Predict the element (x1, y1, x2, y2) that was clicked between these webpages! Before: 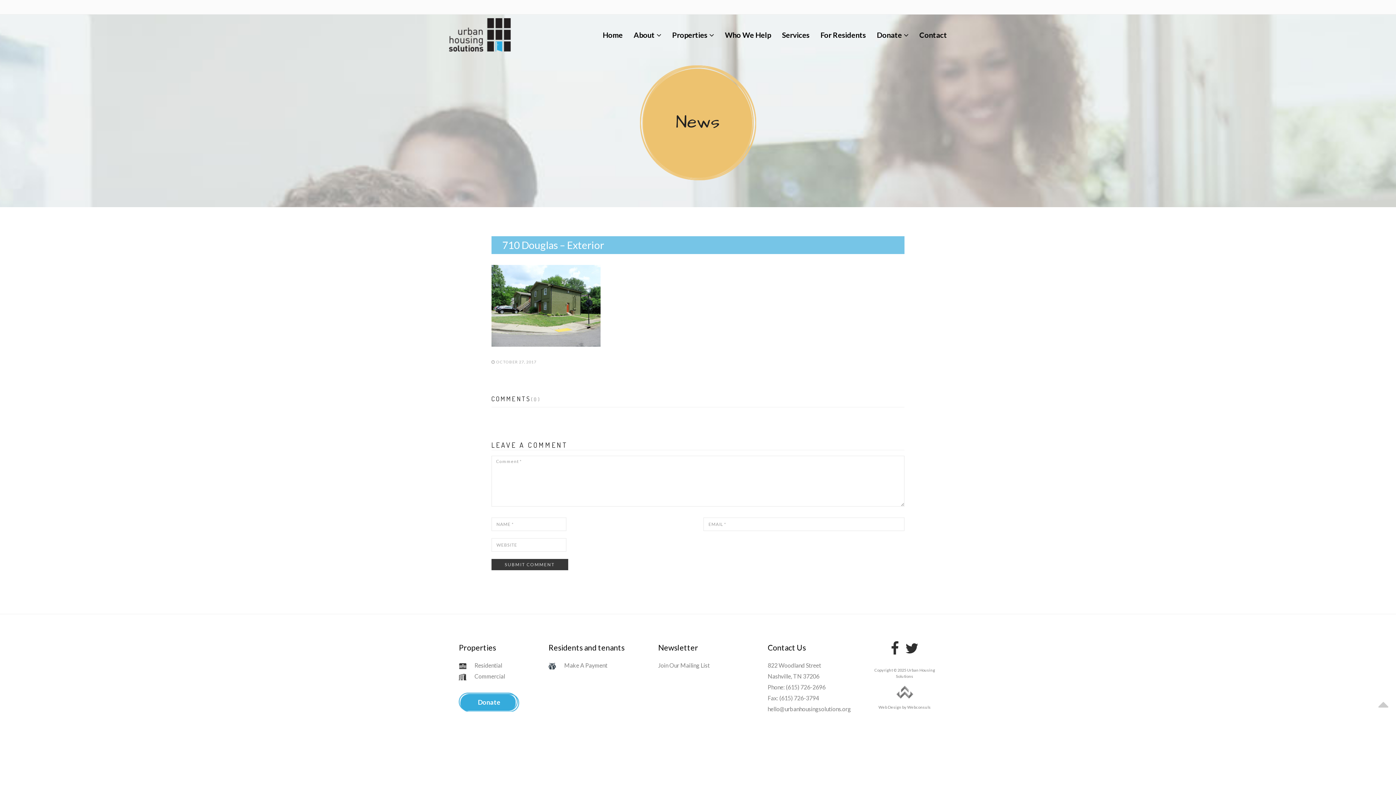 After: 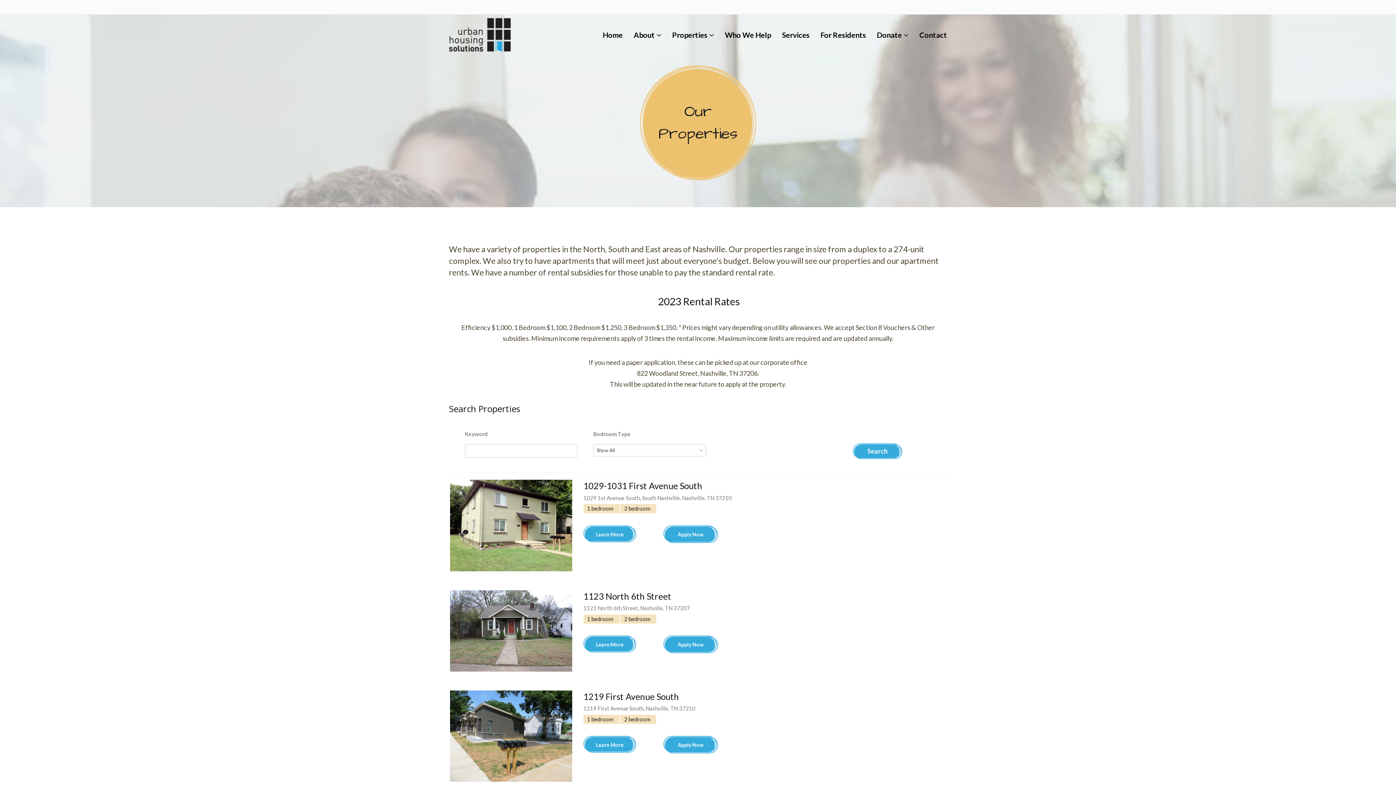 Action: bbox: (672, 21, 714, 48) label: Properties